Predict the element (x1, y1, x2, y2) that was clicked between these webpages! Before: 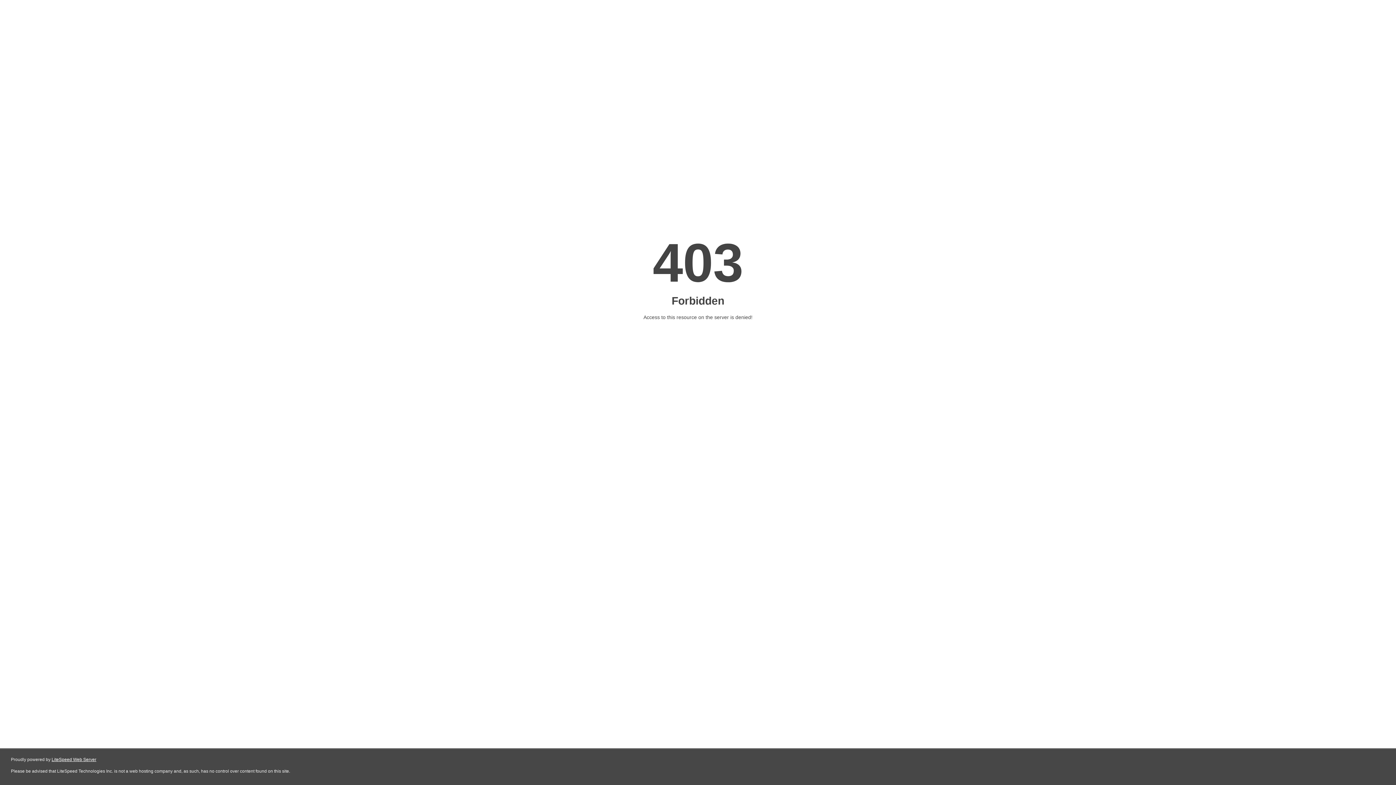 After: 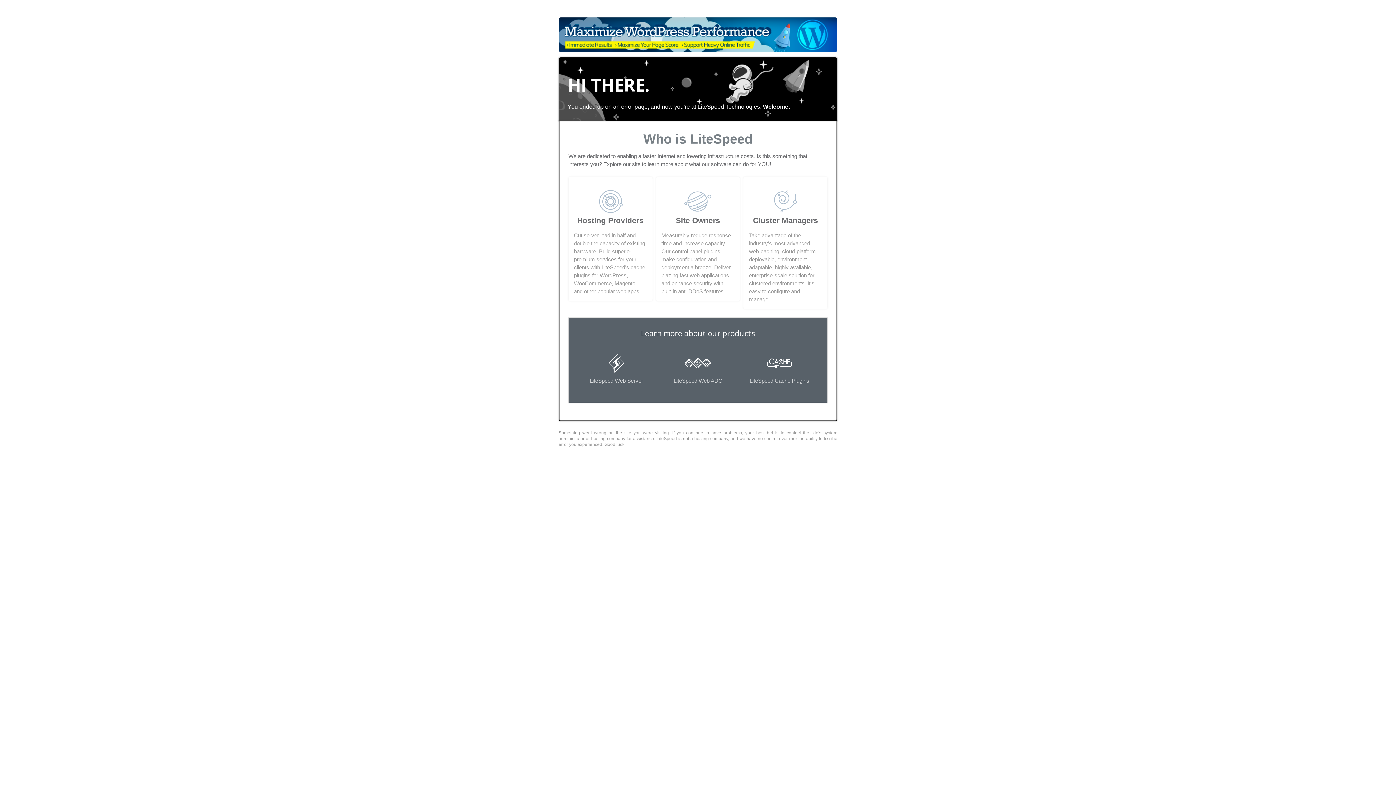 Action: bbox: (51, 757, 96, 762) label: LiteSpeed Web Server